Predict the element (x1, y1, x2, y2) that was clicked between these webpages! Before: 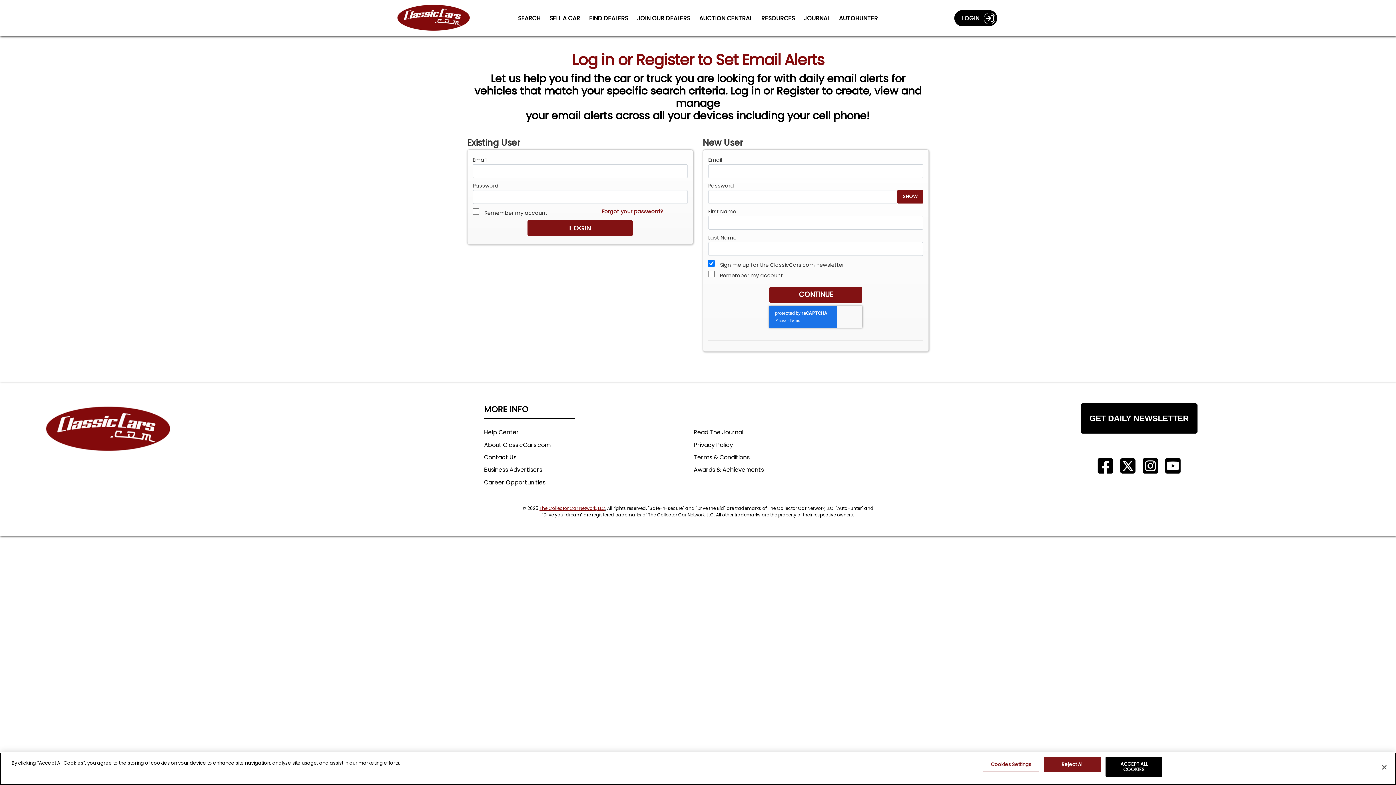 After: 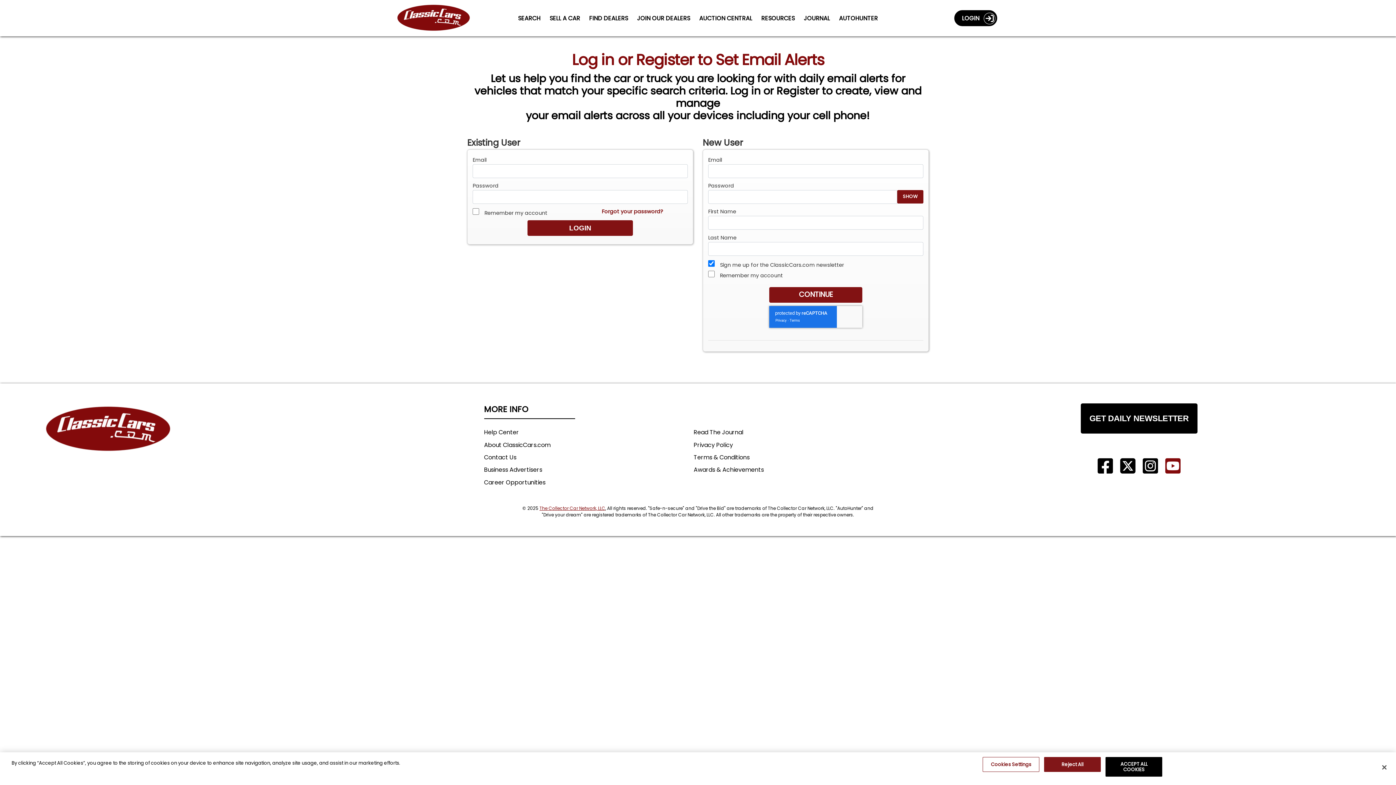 Action: bbox: (1165, 457, 1180, 475) label: Go to our YouTube page.